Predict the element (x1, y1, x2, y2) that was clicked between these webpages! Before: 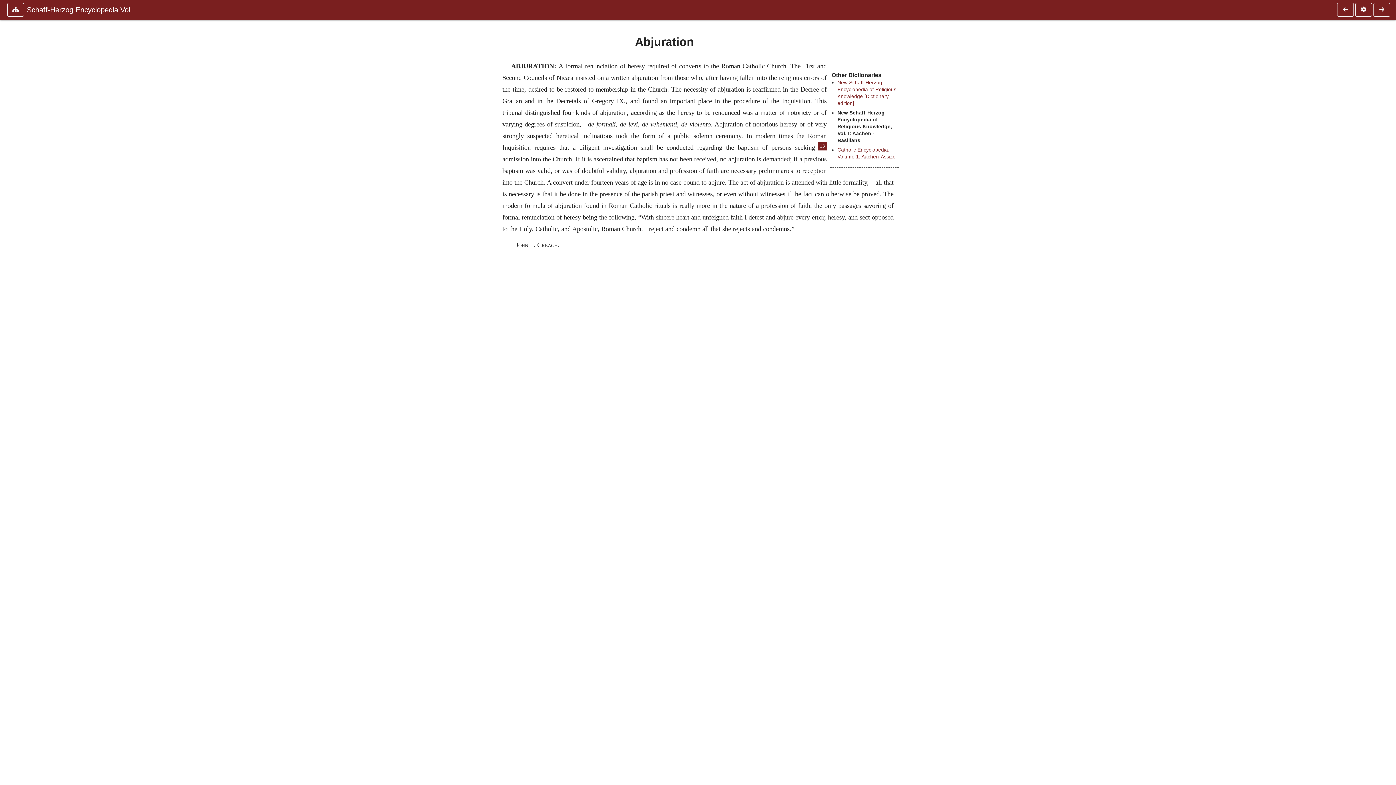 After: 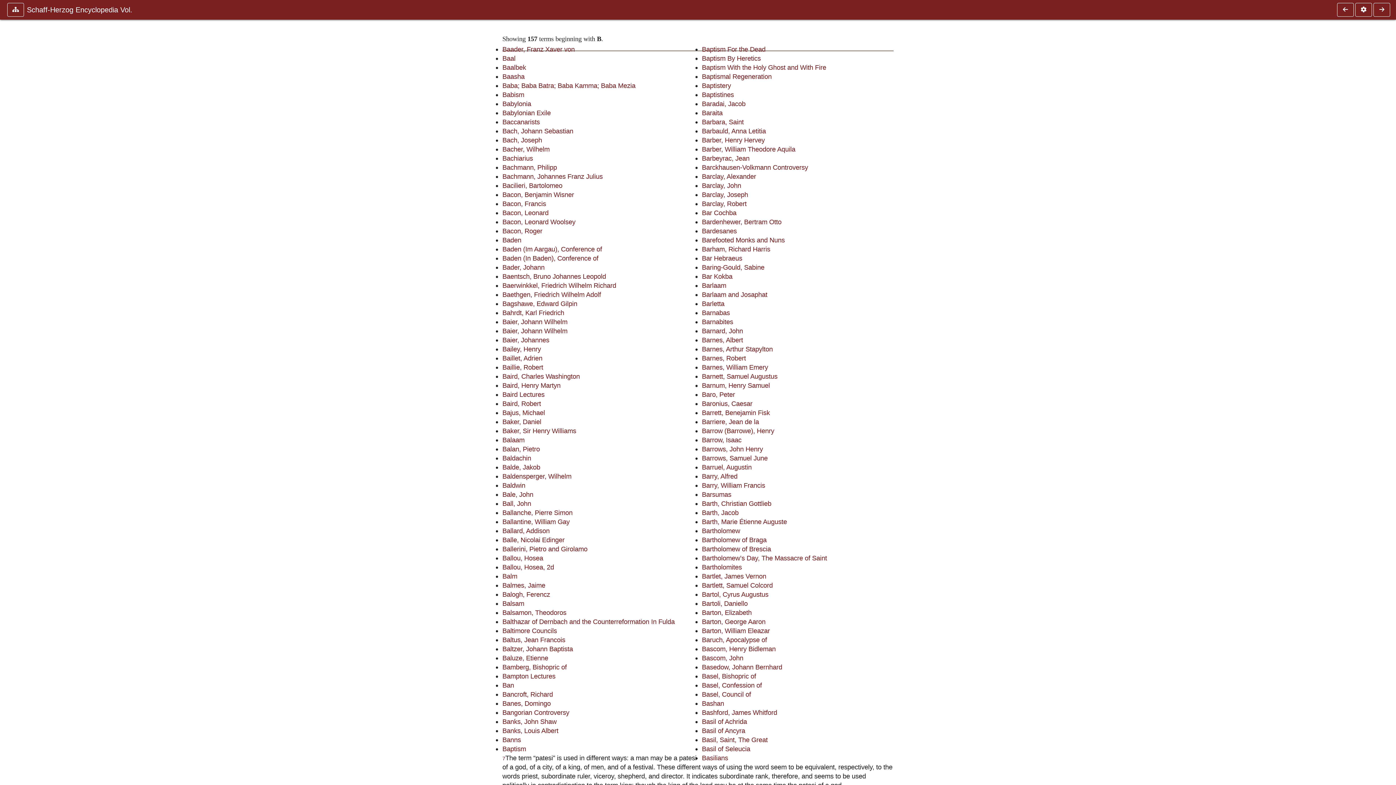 Action: bbox: (1373, 2, 1390, 16)